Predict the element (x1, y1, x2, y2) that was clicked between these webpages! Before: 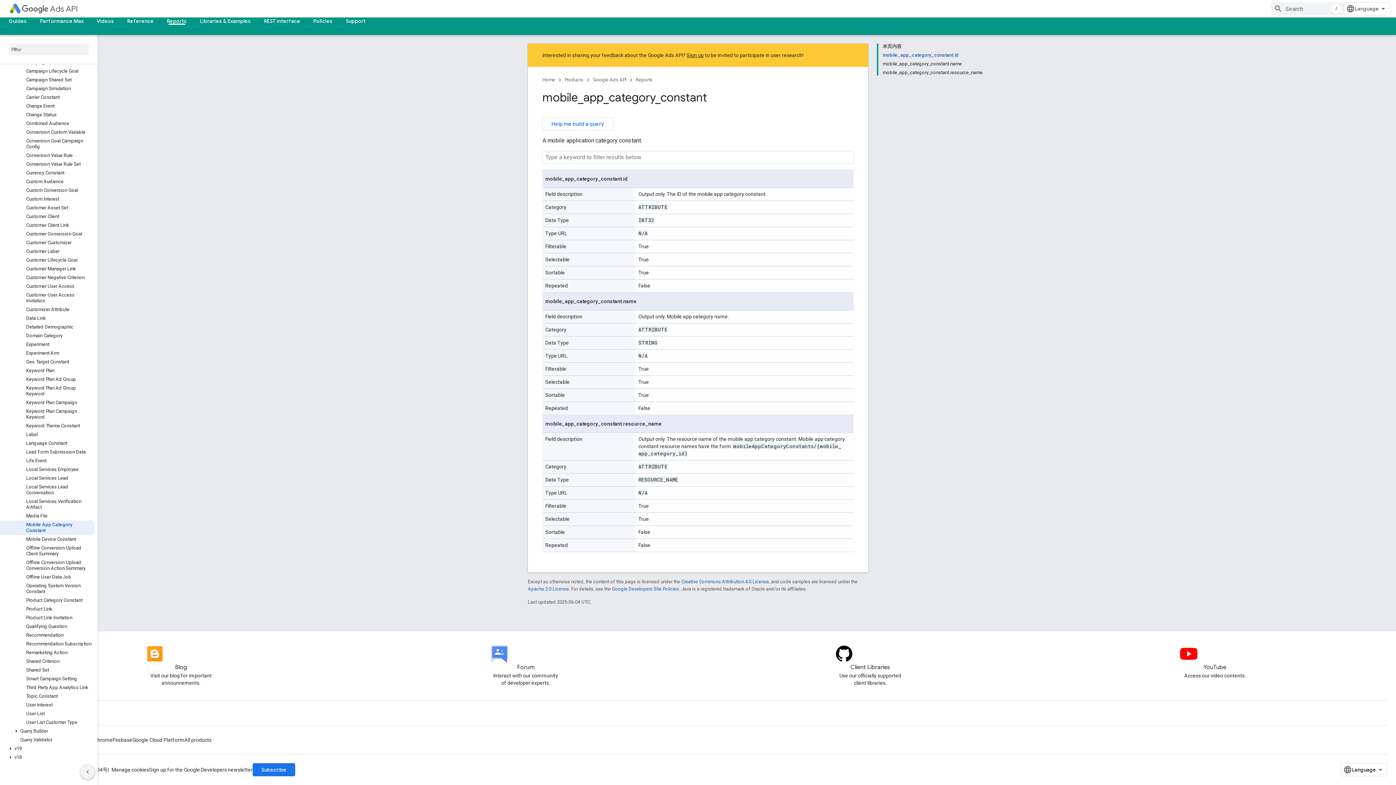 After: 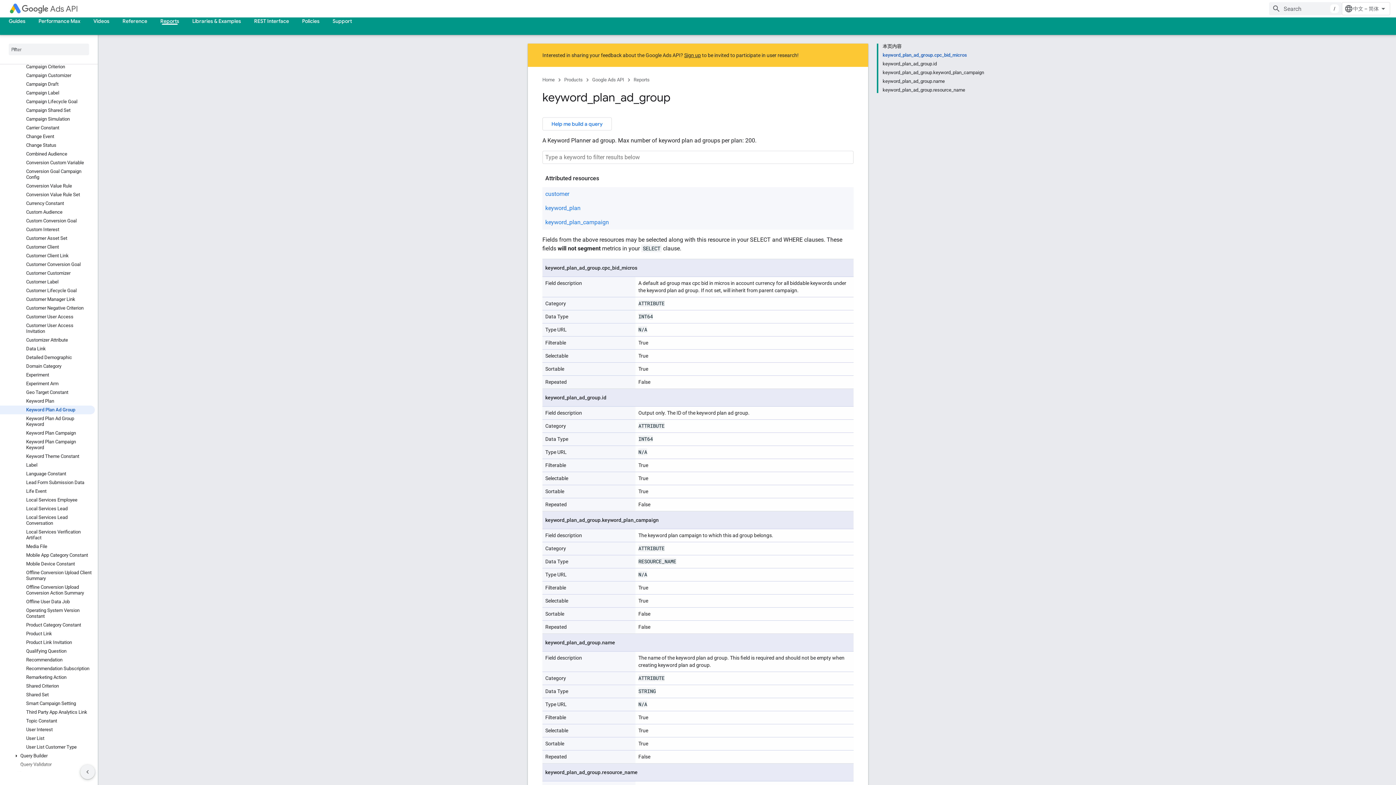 Action: label: Keyword Plan Ad Group bbox: (0, 375, 94, 384)